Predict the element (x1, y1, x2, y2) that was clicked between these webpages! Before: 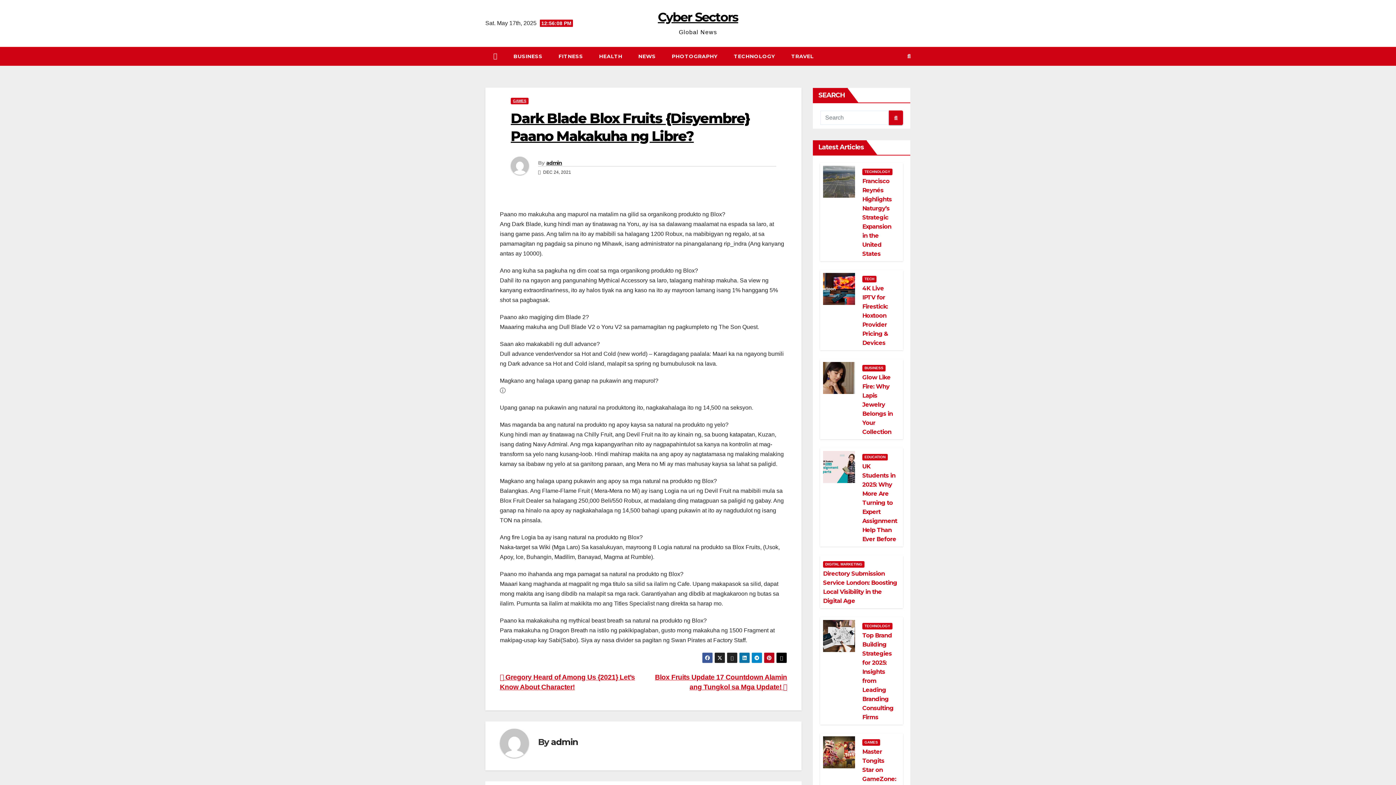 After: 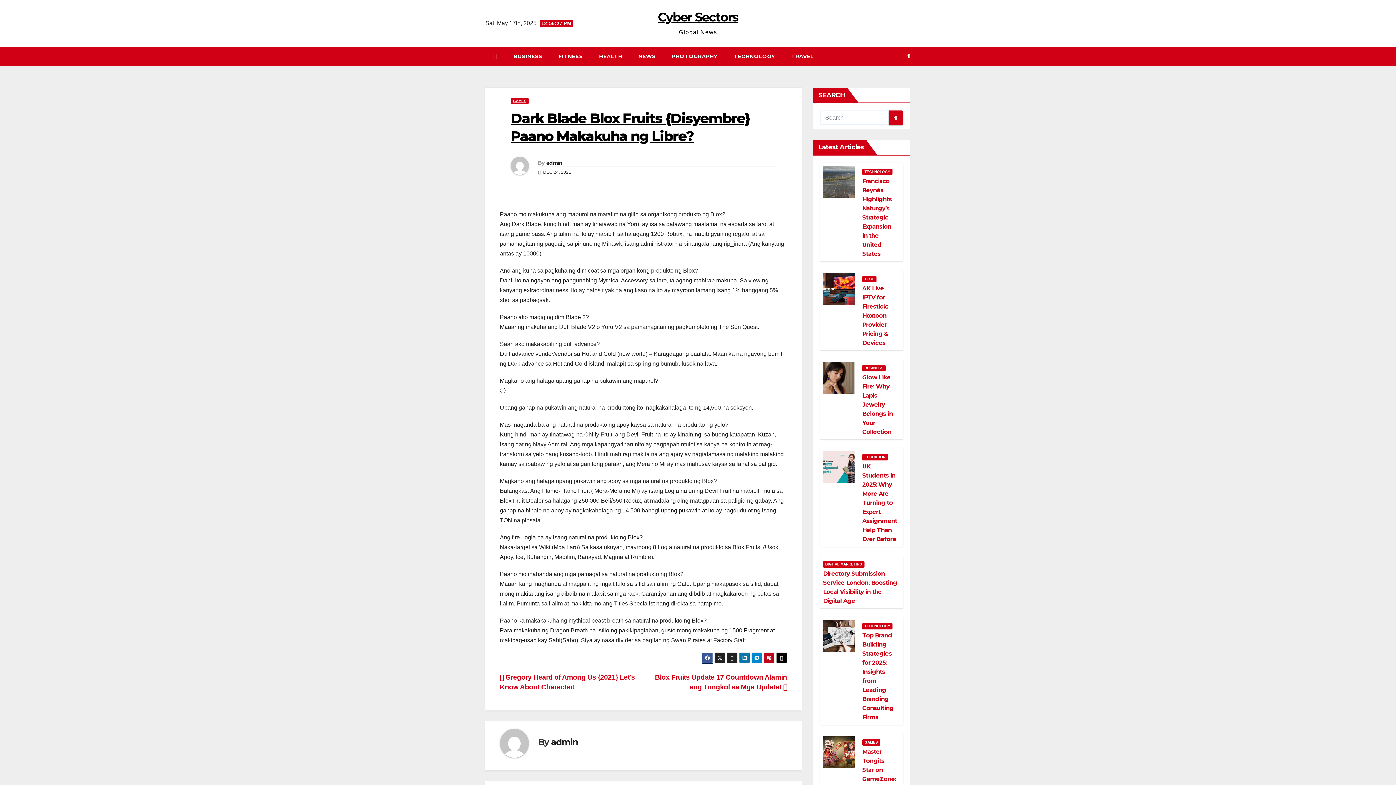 Action: bbox: (702, 652, 713, 663)